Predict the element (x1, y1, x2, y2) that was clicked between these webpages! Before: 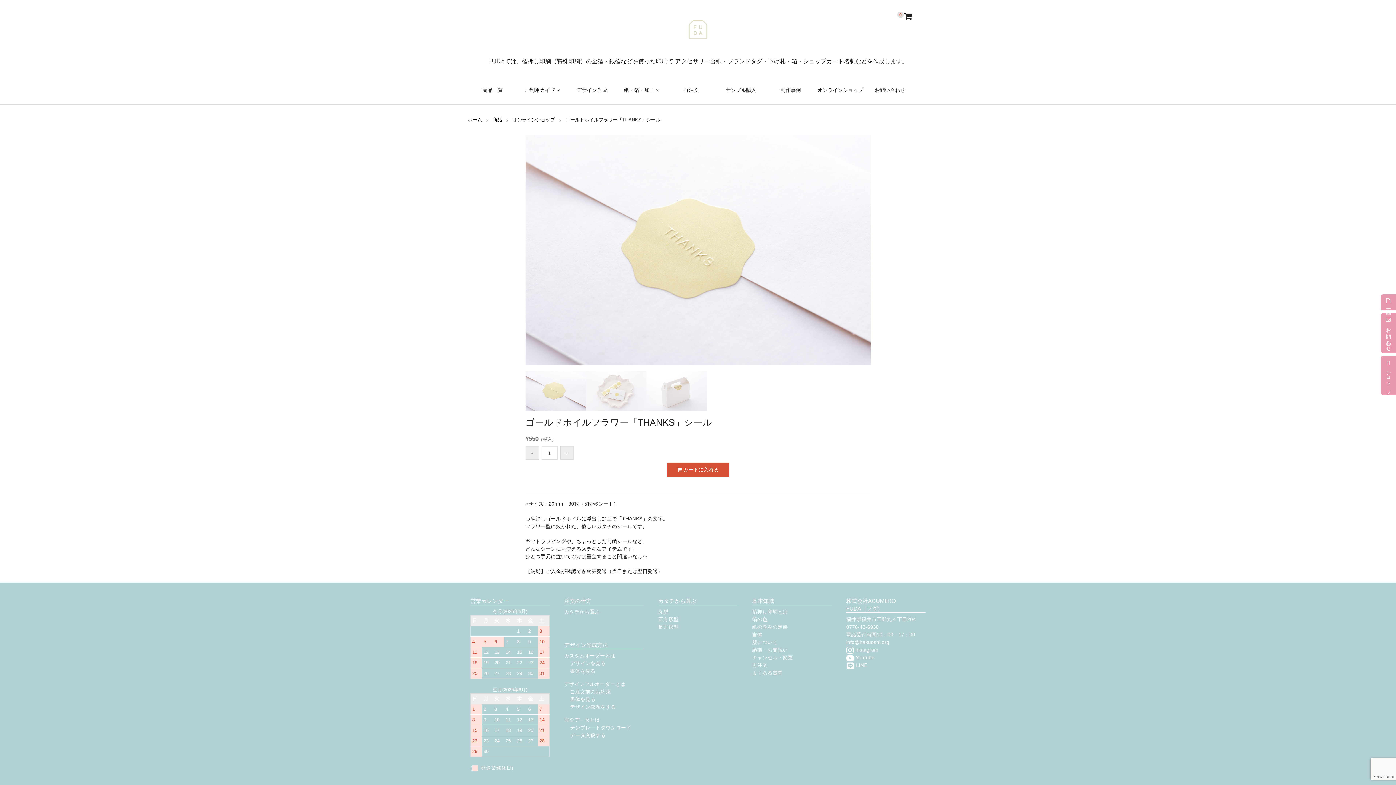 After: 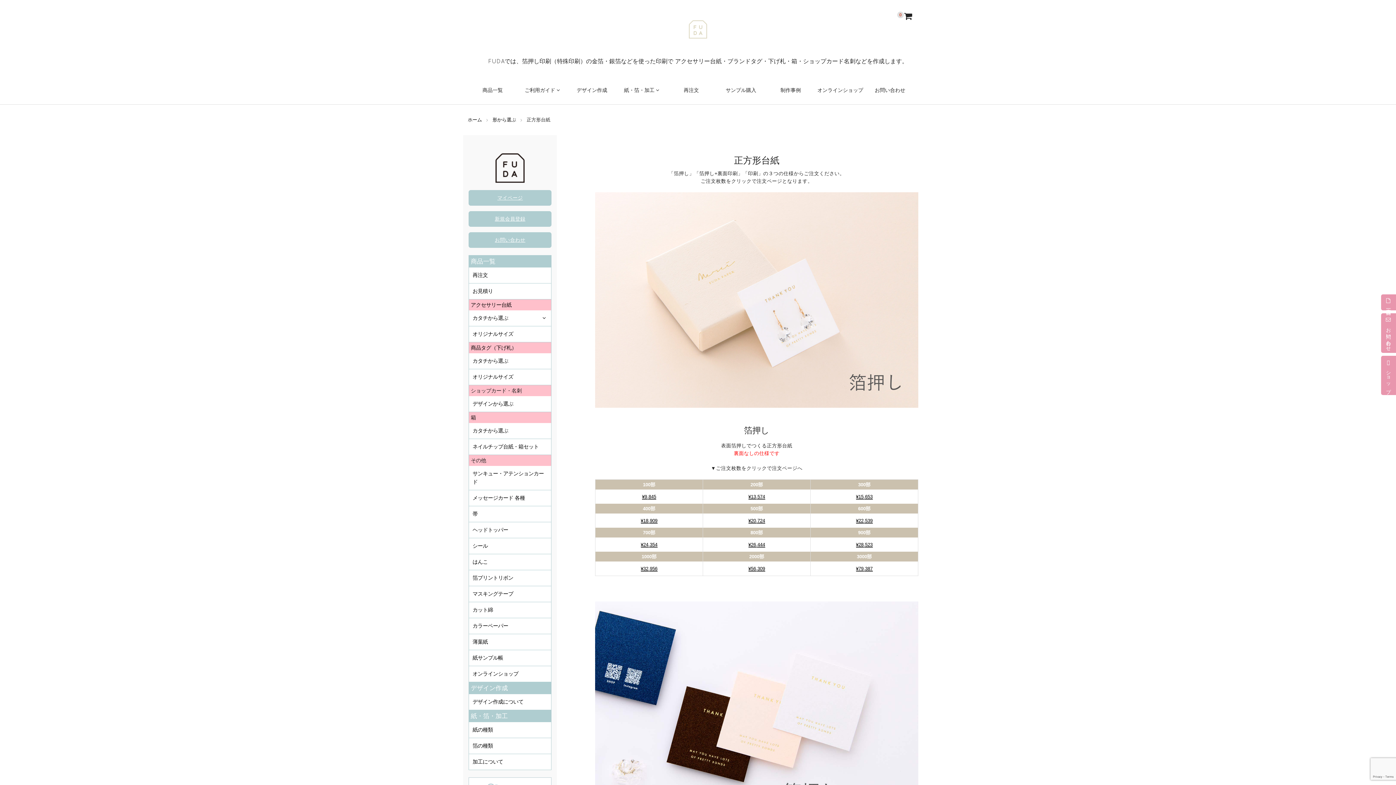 Action: bbox: (658, 617, 678, 622) label: 正方形型